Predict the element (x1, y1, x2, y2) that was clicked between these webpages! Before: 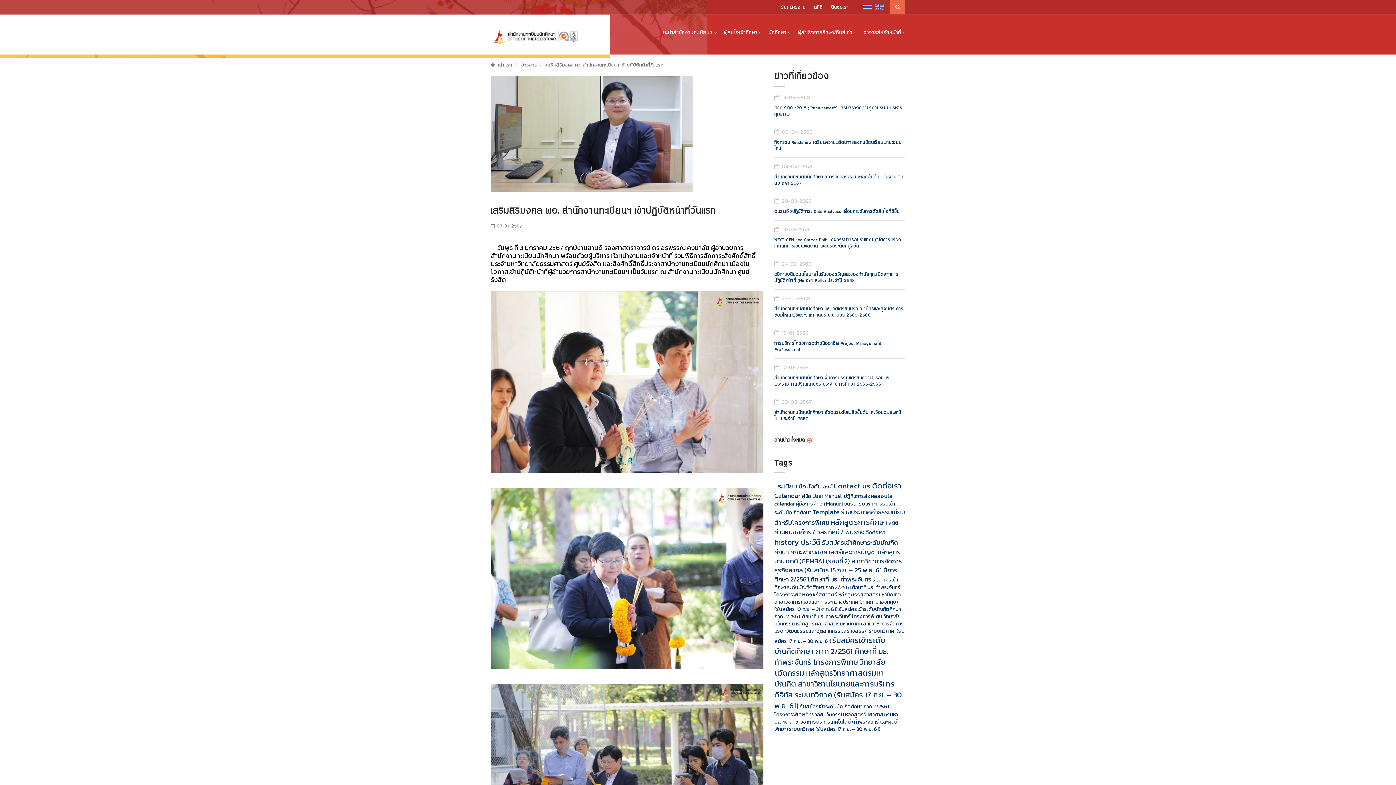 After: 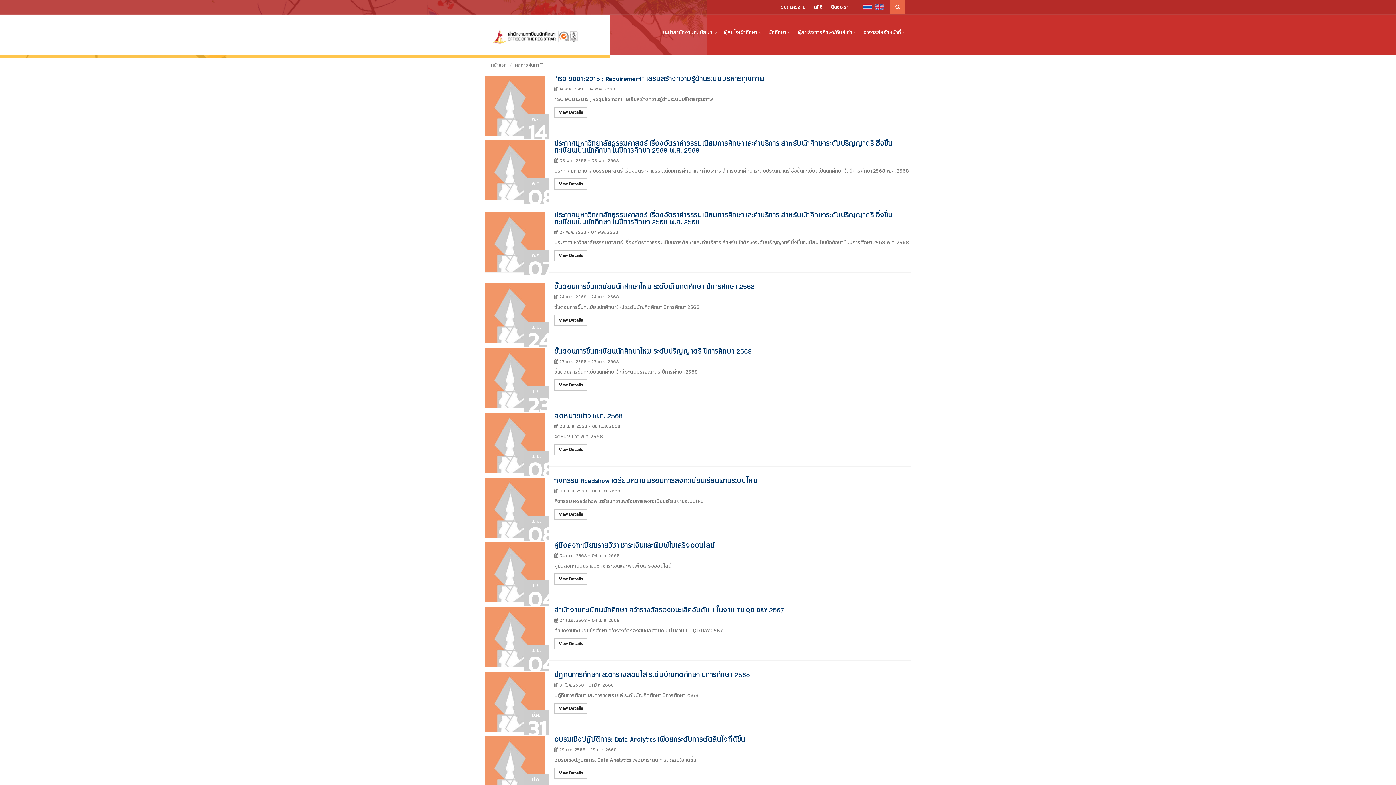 Action: bbox: (890, 0, 905, 14)